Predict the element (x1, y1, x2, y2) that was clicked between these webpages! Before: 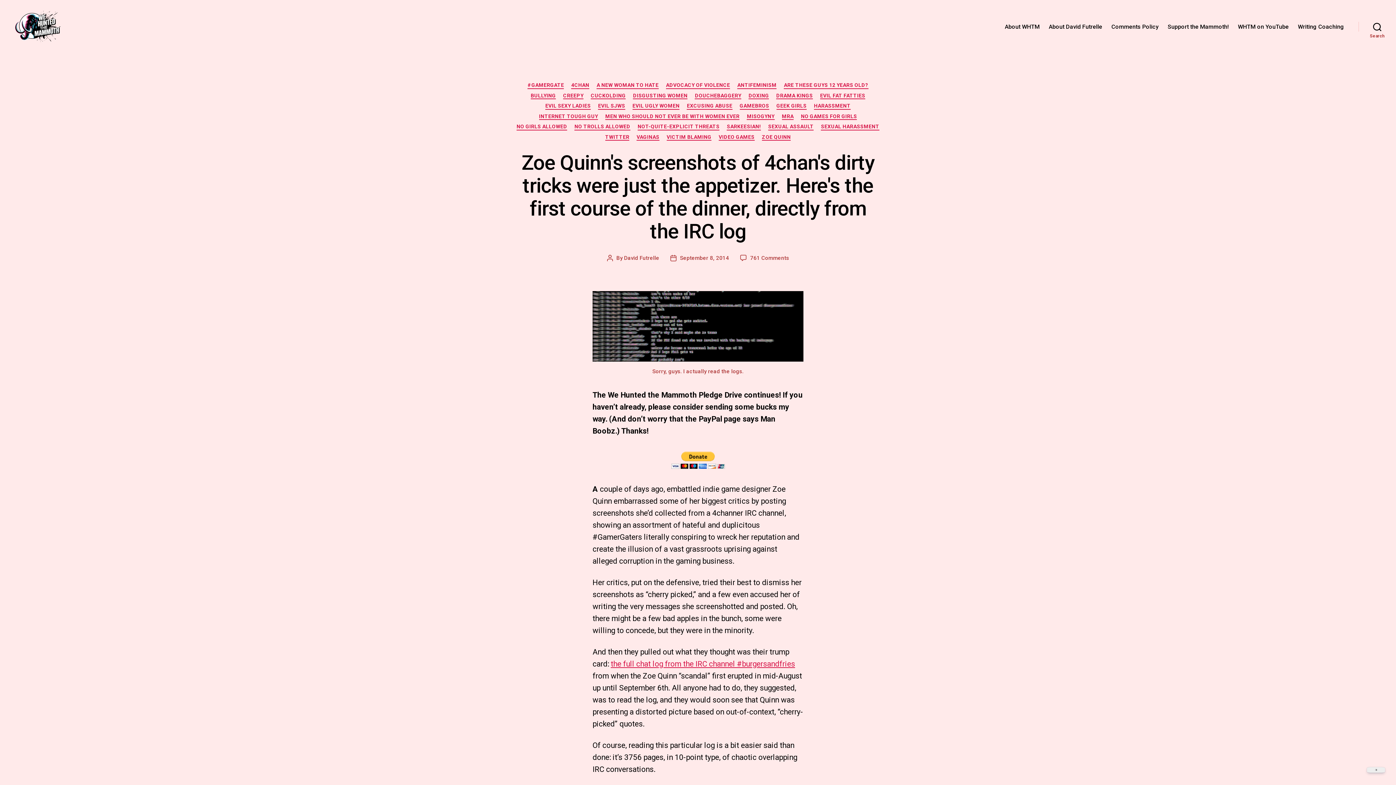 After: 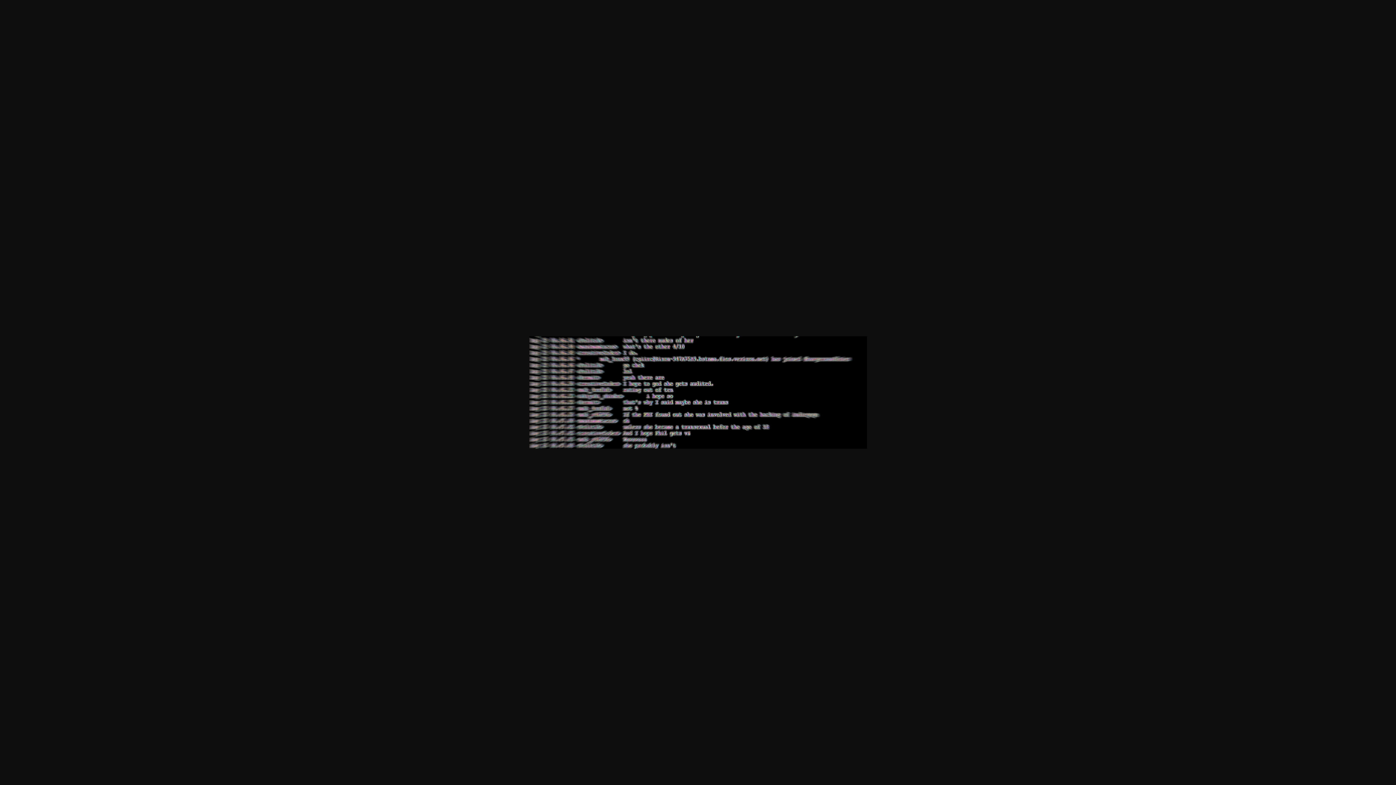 Action: bbox: (592, 291, 803, 361)